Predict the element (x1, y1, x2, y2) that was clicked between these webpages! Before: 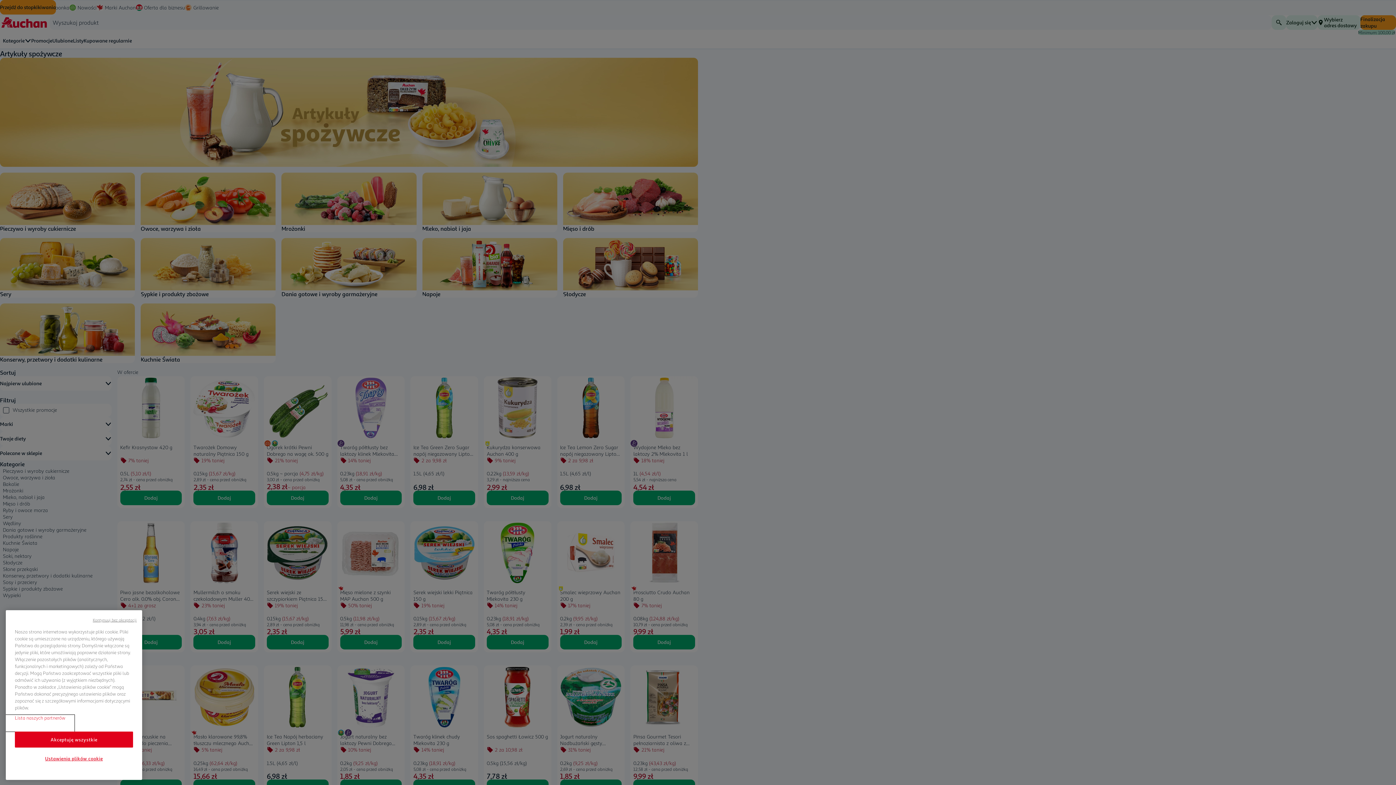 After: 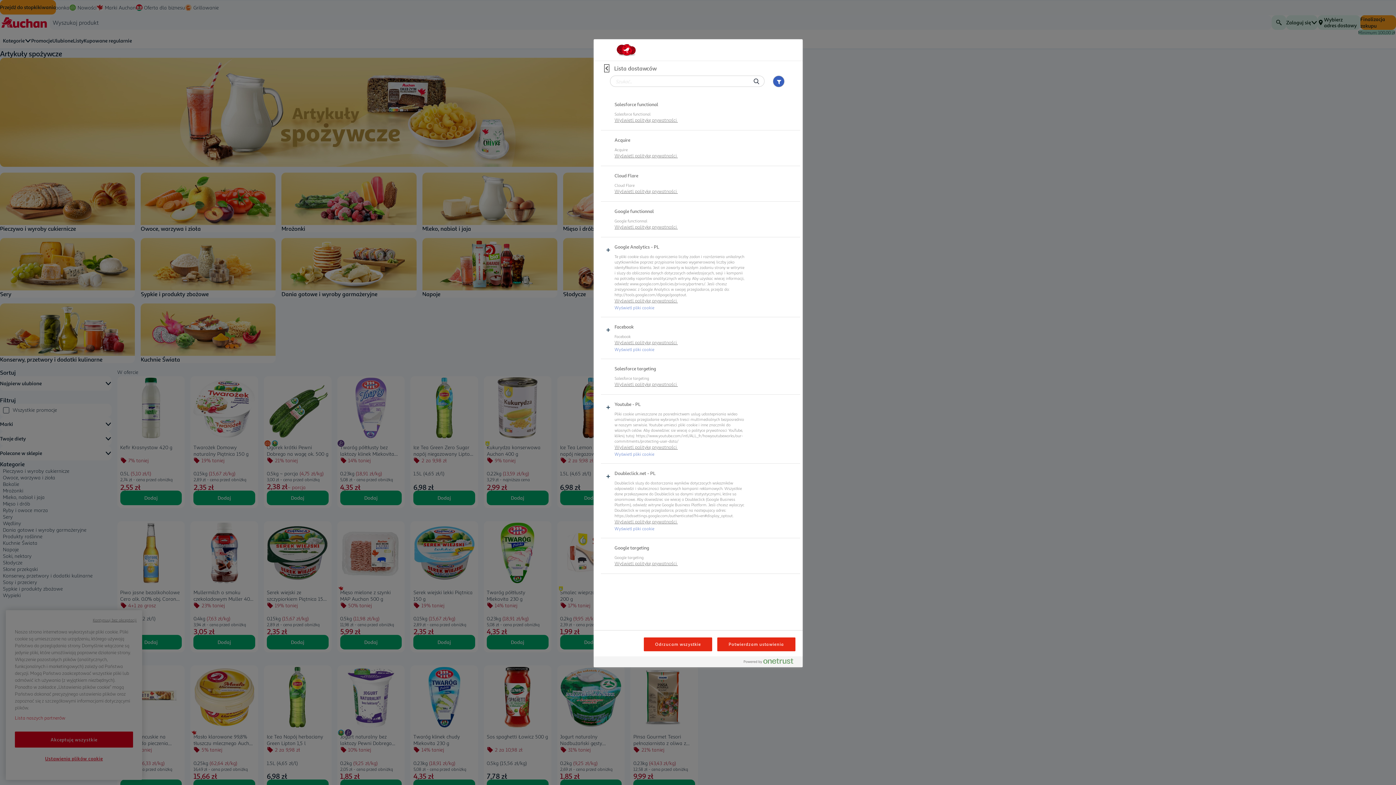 Action: bbox: (5, 730, 74, 746) label: Lista naszych partnerów